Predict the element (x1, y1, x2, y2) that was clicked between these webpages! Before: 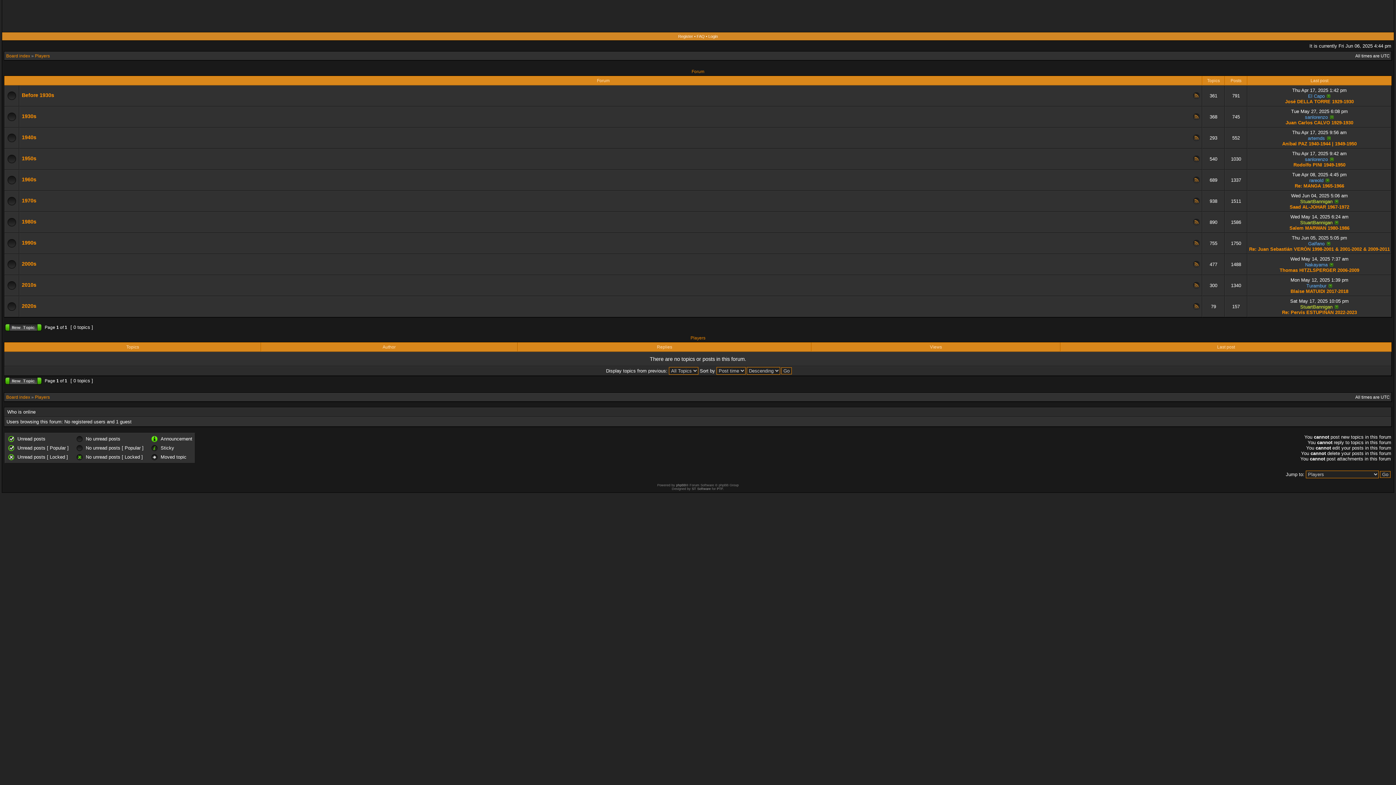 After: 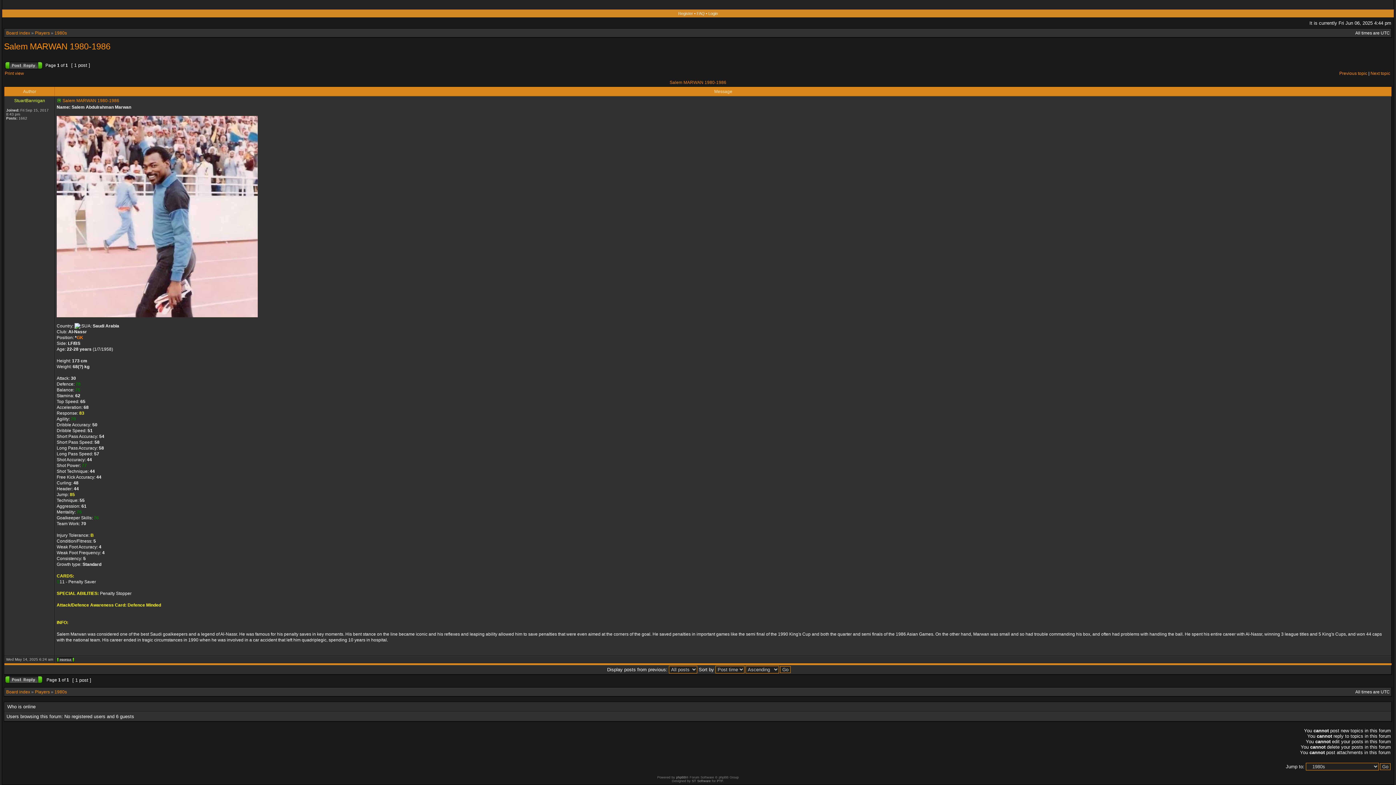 Action: bbox: (1334, 220, 1339, 225)